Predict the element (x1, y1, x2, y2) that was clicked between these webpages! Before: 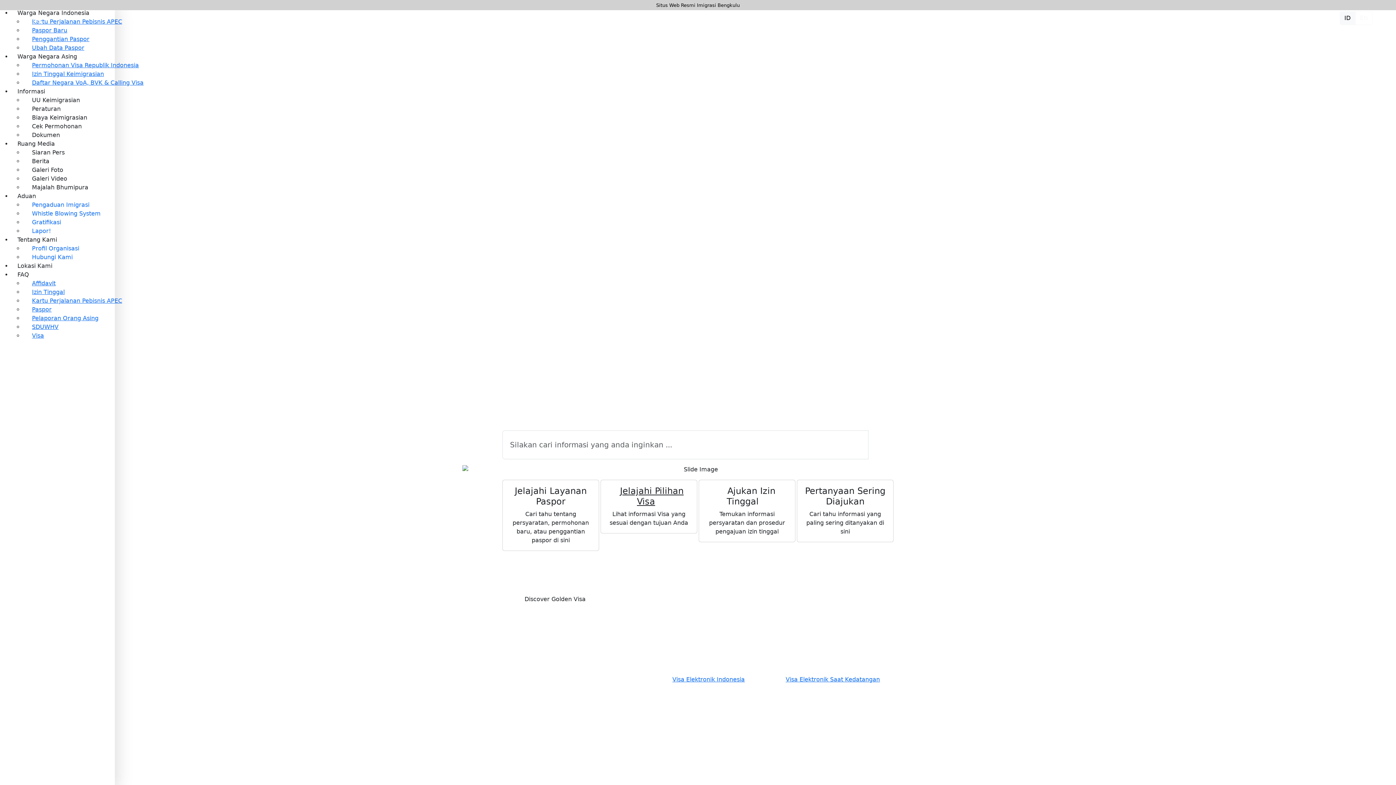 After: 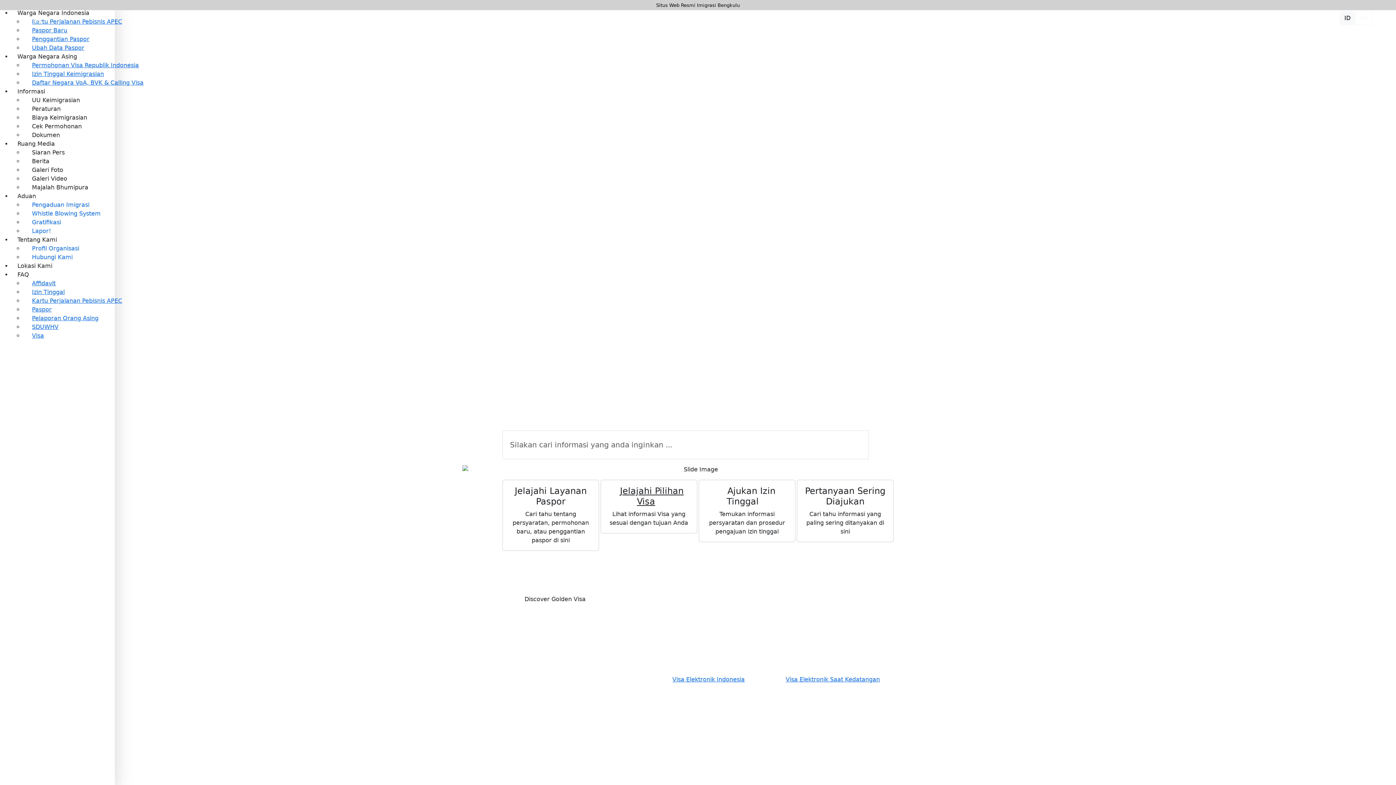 Action: label: EN bbox: (1355, 11, 1373, 25)